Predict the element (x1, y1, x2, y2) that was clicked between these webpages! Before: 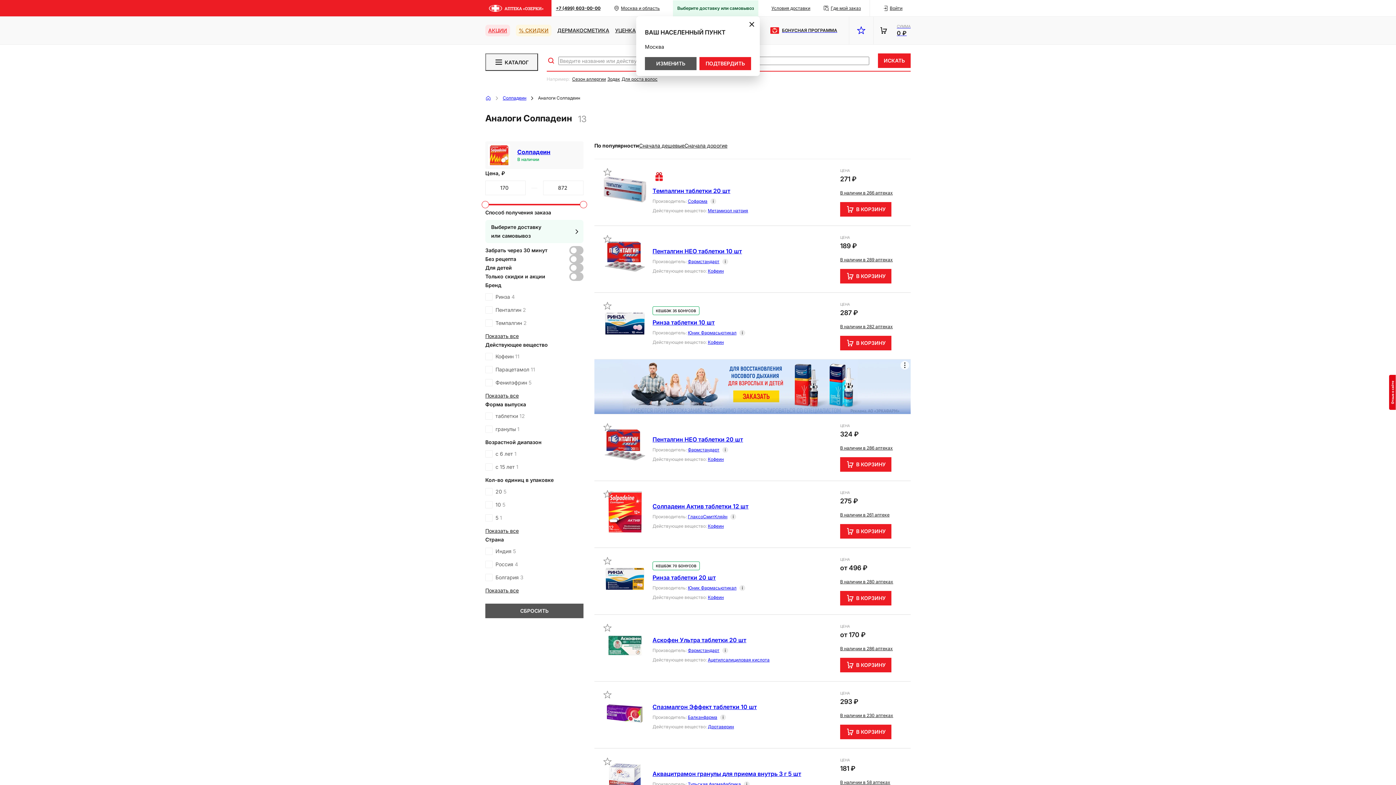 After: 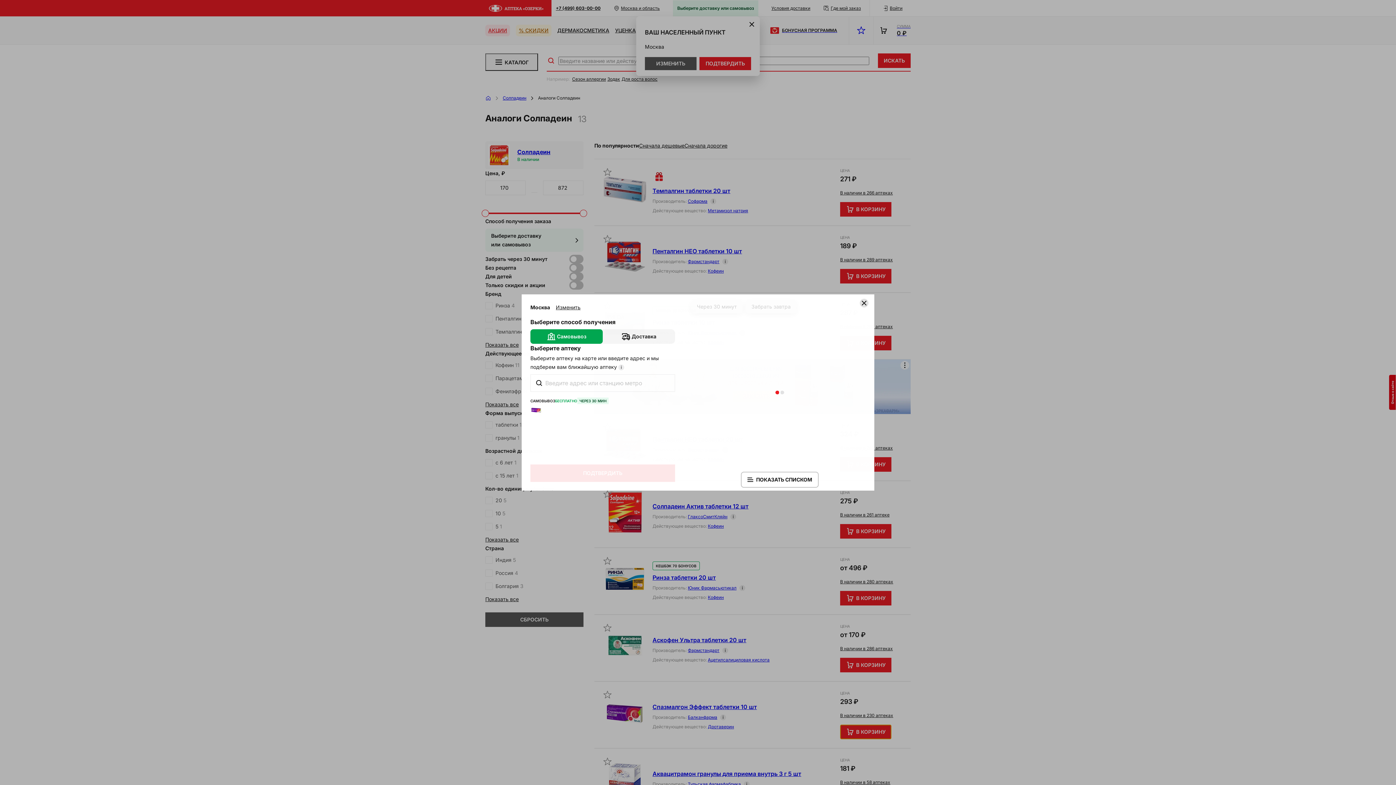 Action: label: В КОРЗИНУ bbox: (840, 725, 891, 739)